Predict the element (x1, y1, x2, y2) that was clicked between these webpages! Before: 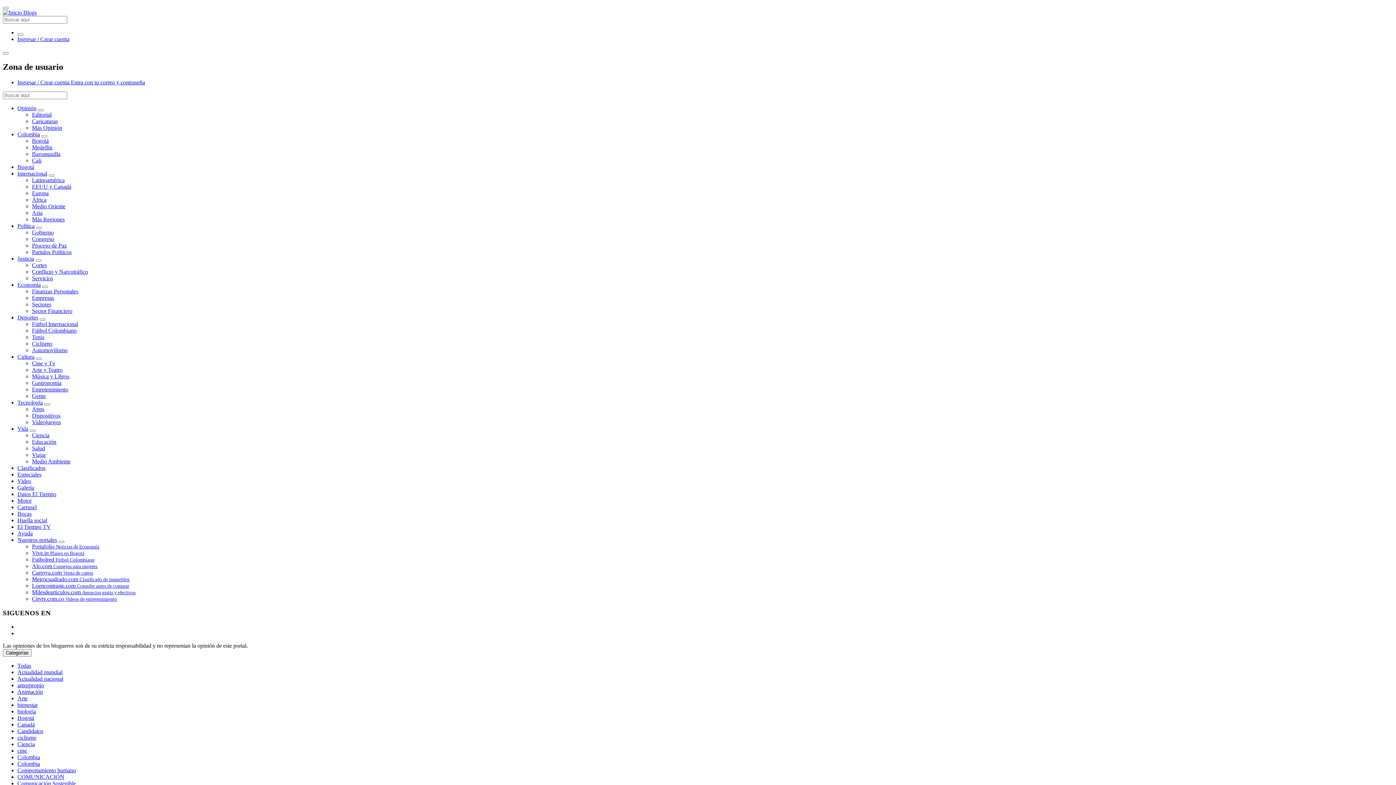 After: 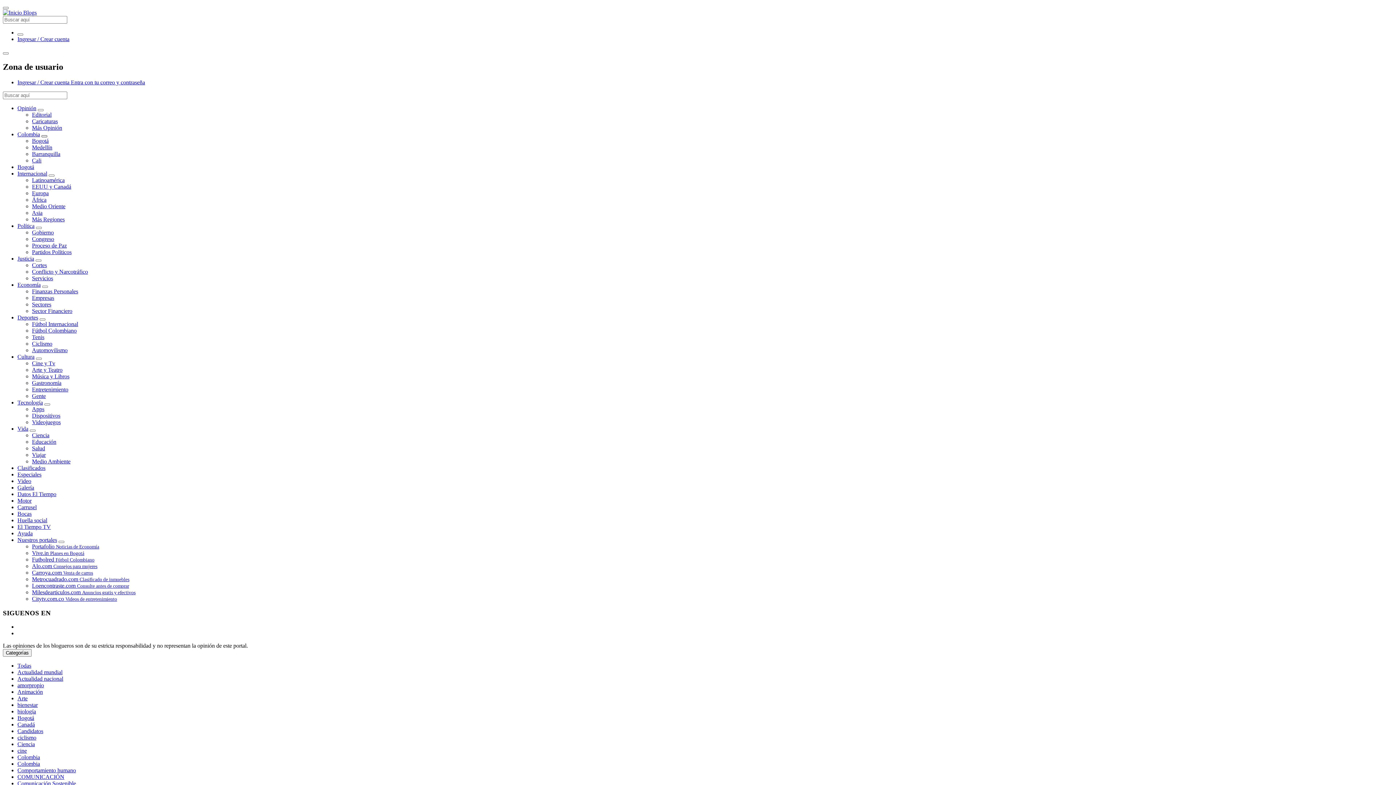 Action: label: Ver subcategorías bbox: (41, 135, 47, 137)